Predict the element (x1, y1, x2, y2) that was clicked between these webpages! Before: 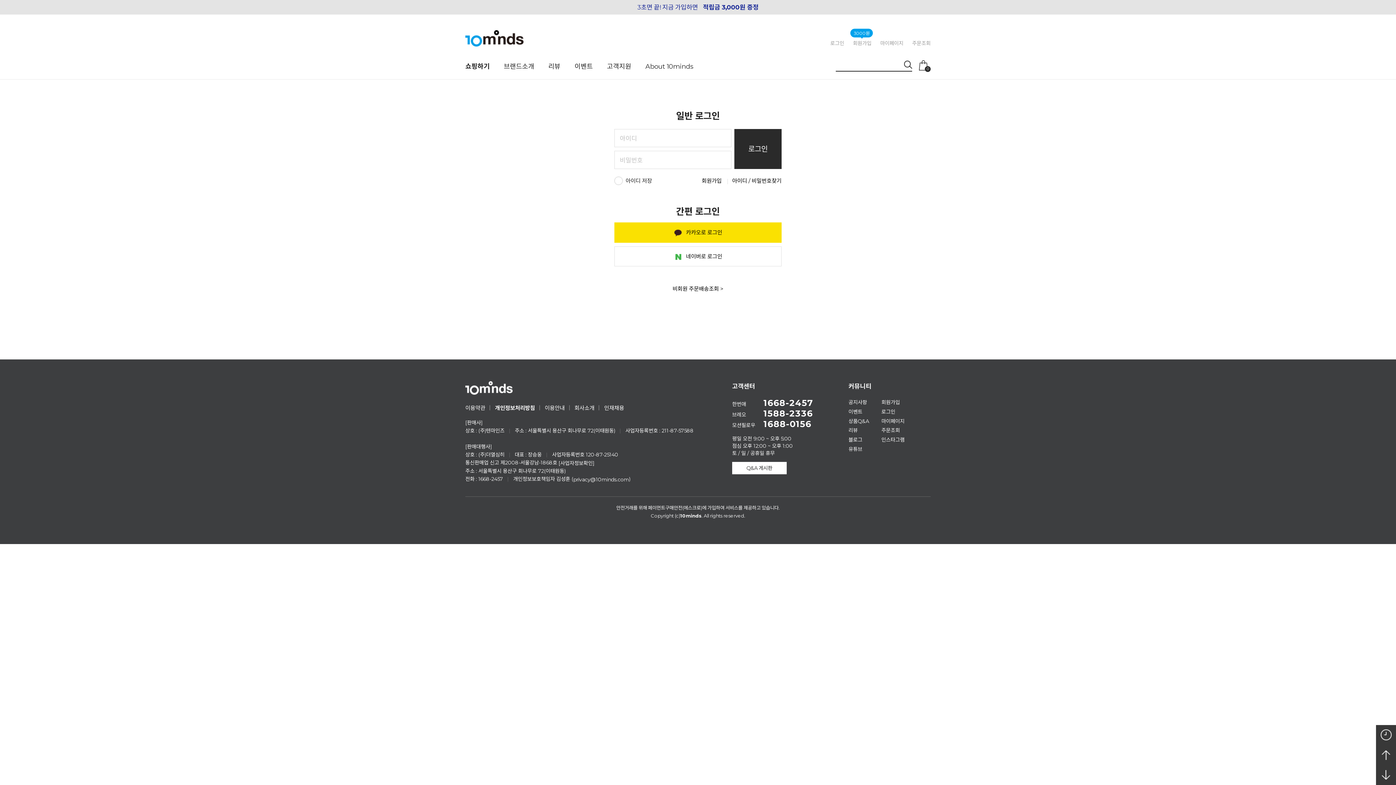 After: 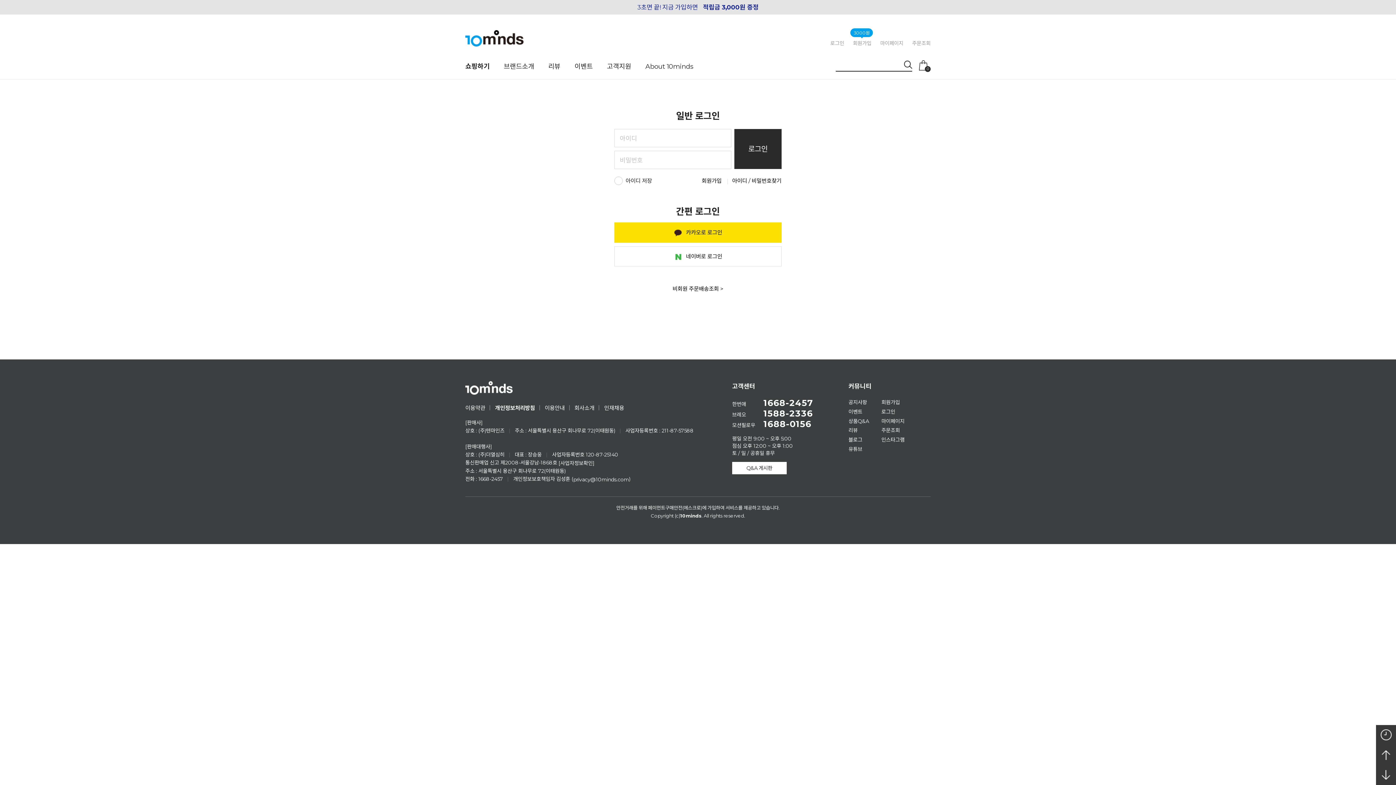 Action: label: 이용약관 bbox: (465, 404, 485, 411)